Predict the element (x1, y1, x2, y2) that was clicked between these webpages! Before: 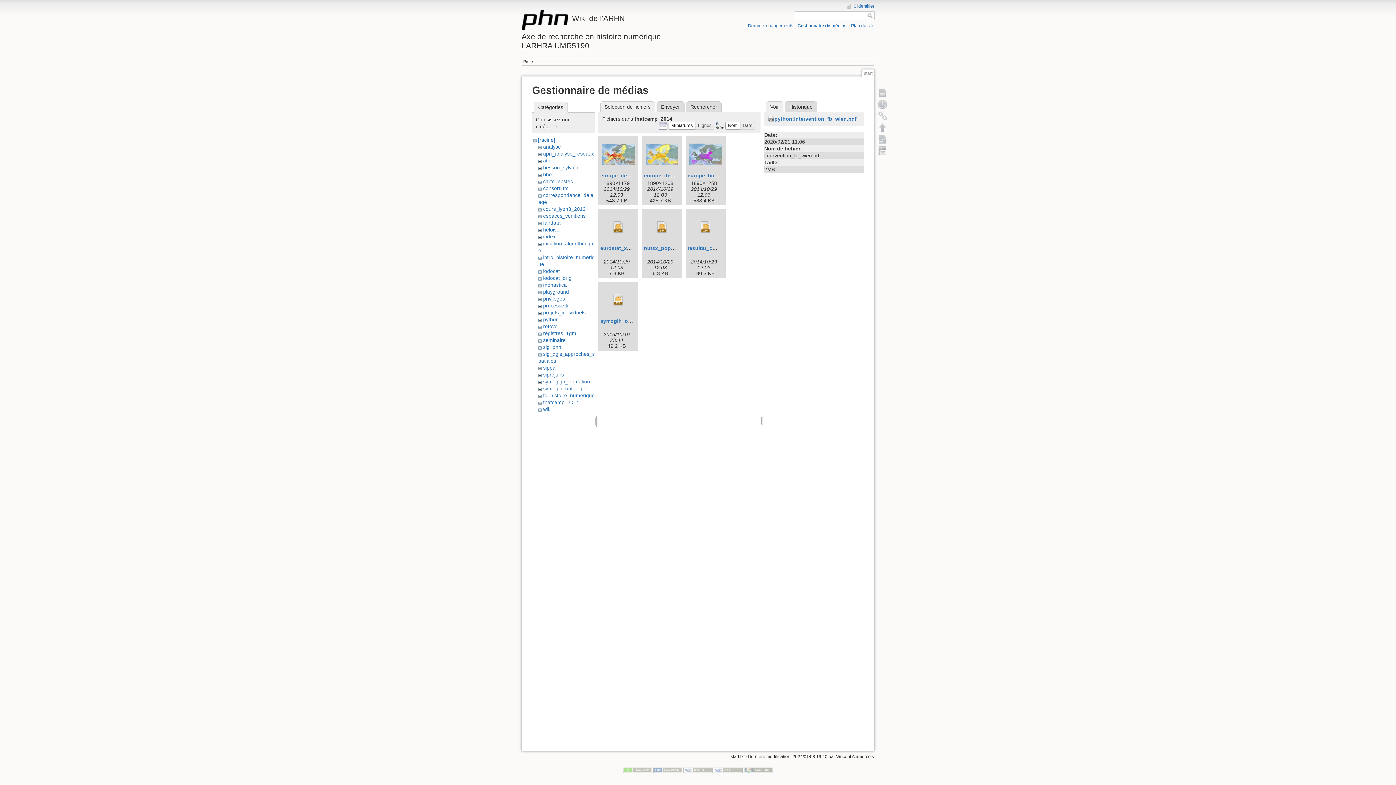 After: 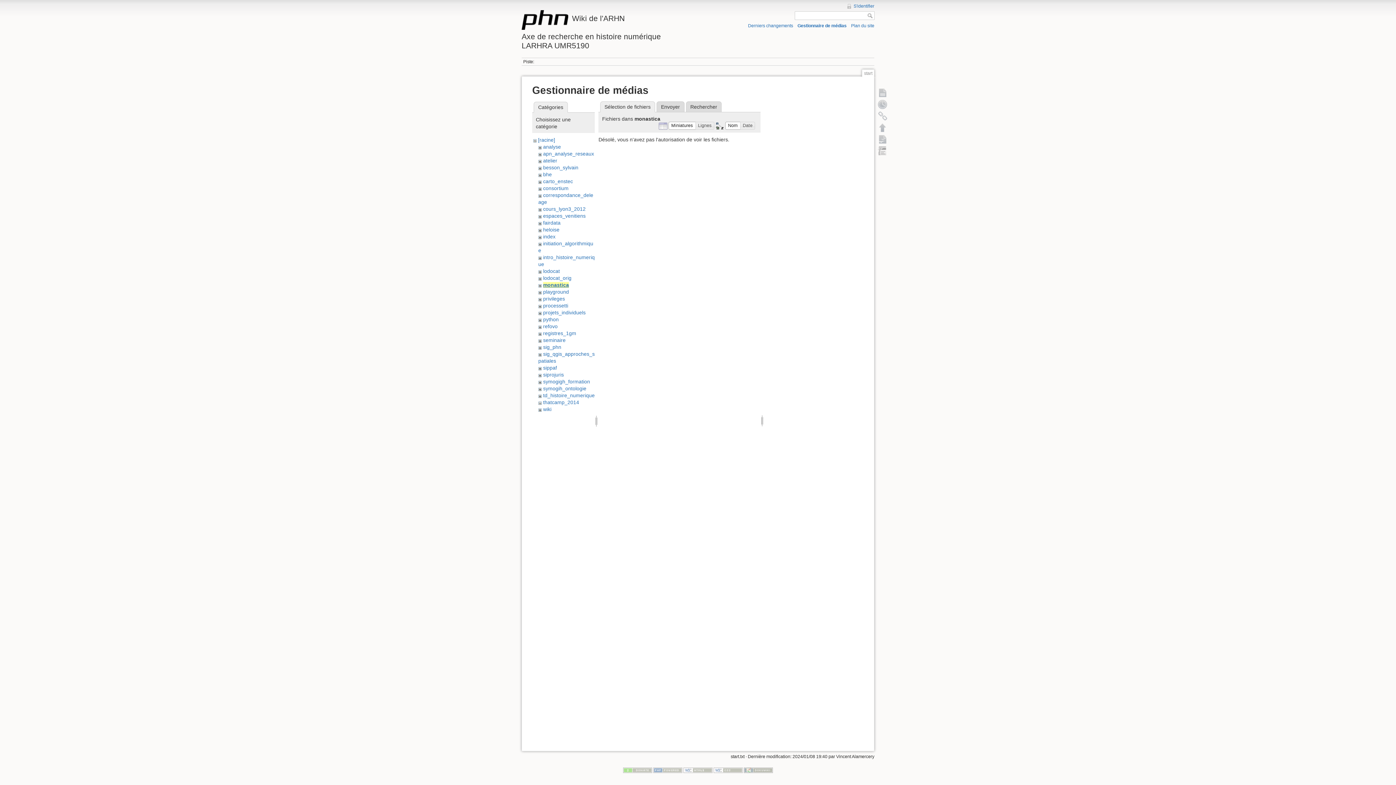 Action: label: monastica bbox: (543, 282, 566, 287)